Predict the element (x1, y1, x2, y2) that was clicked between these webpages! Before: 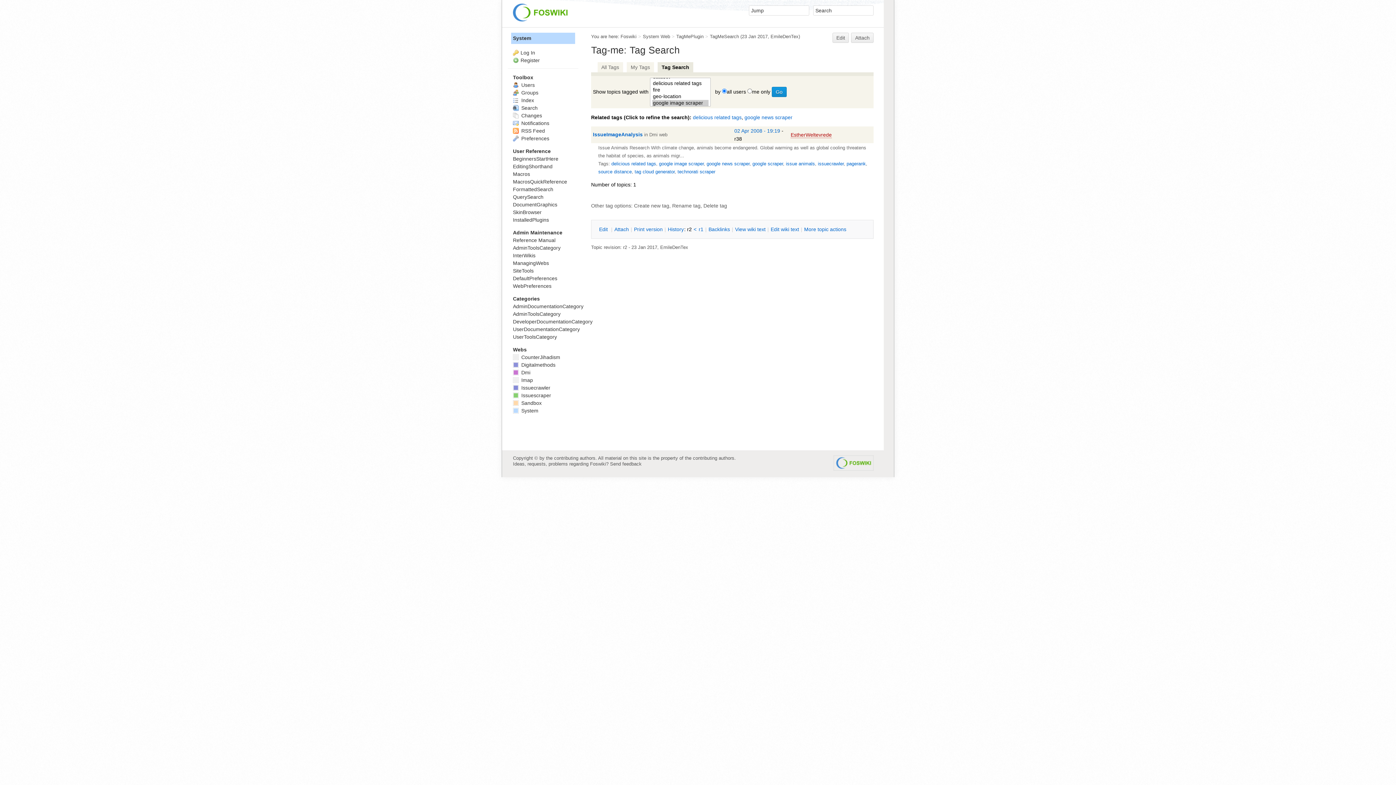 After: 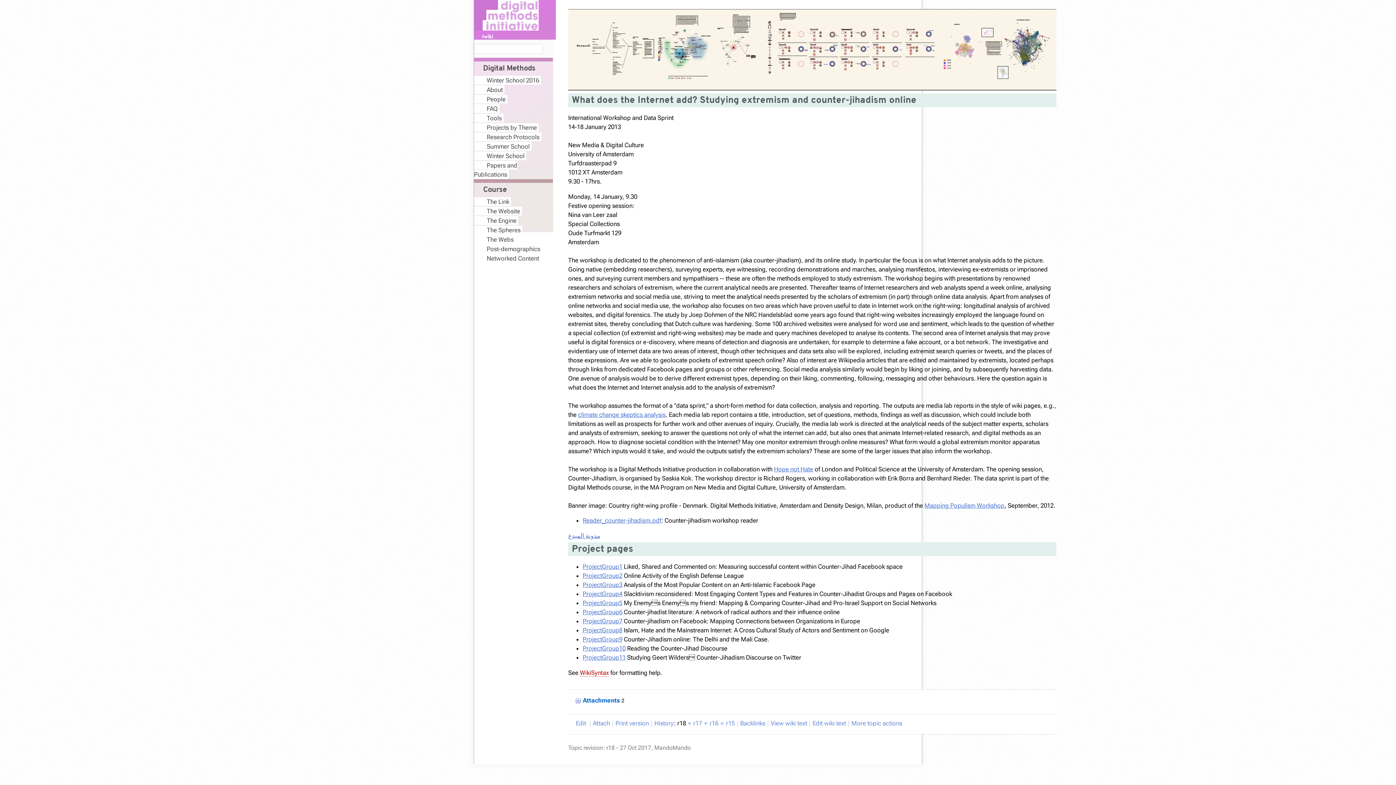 Action: bbox: (513, 354, 560, 360) label:  CounterJihadism